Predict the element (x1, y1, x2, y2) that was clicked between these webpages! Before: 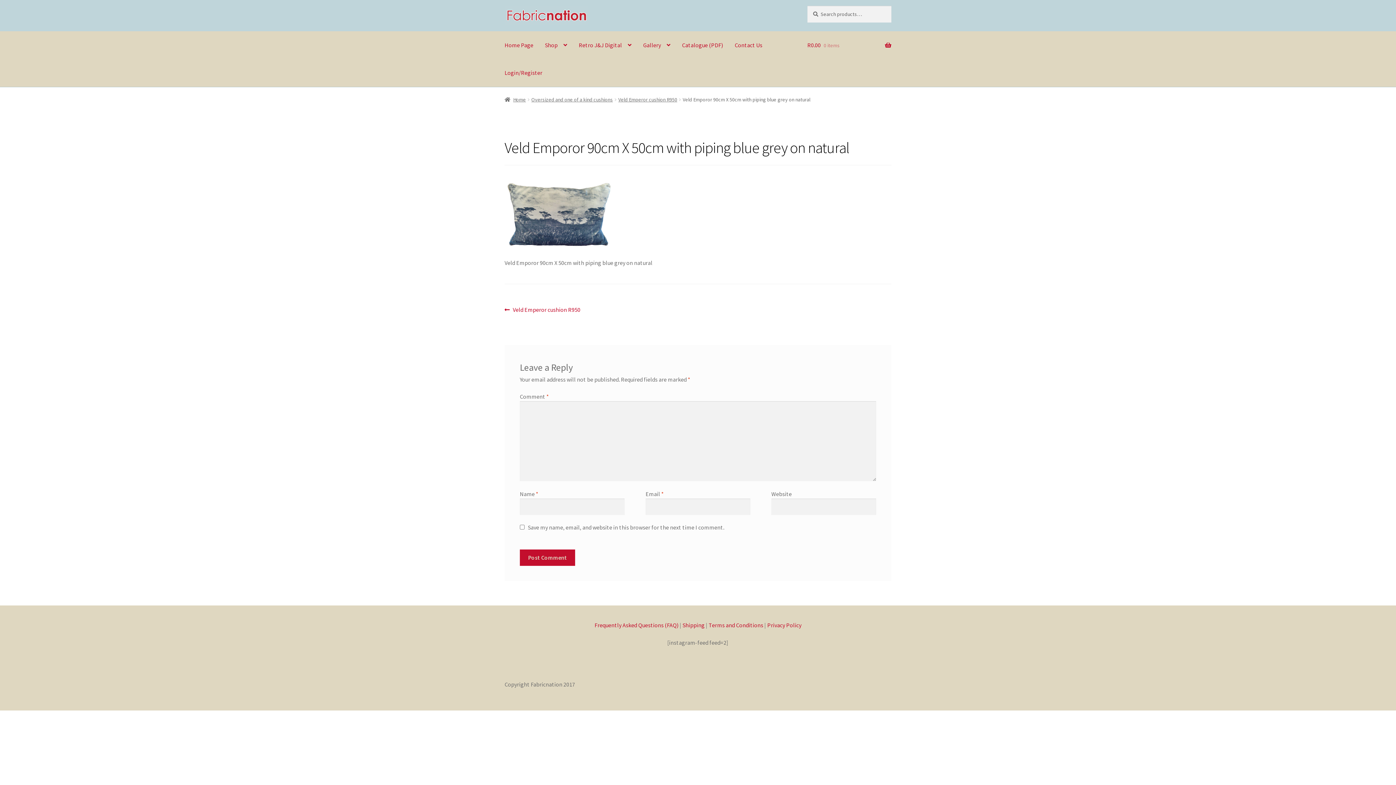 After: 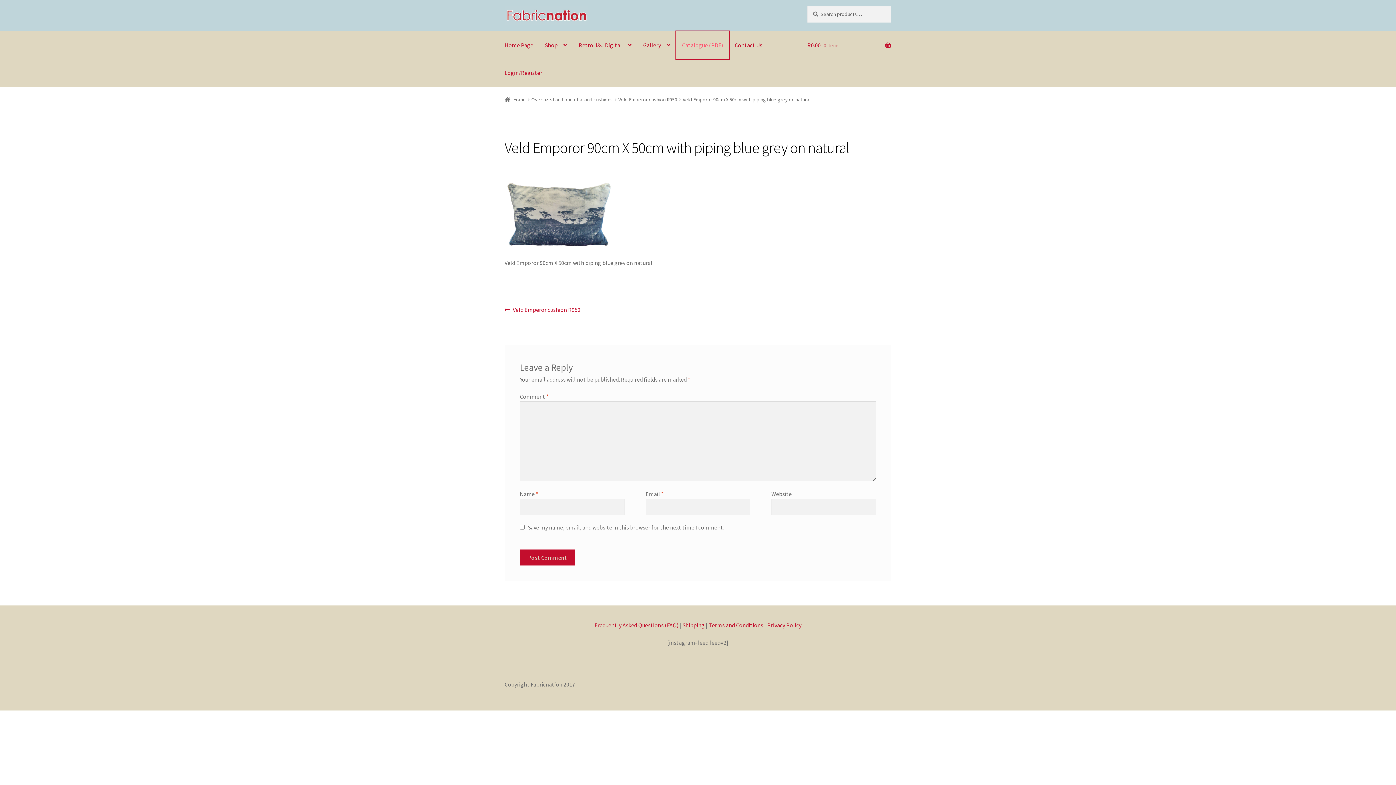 Action: label: Catalogue (PDF) bbox: (676, 31, 729, 59)